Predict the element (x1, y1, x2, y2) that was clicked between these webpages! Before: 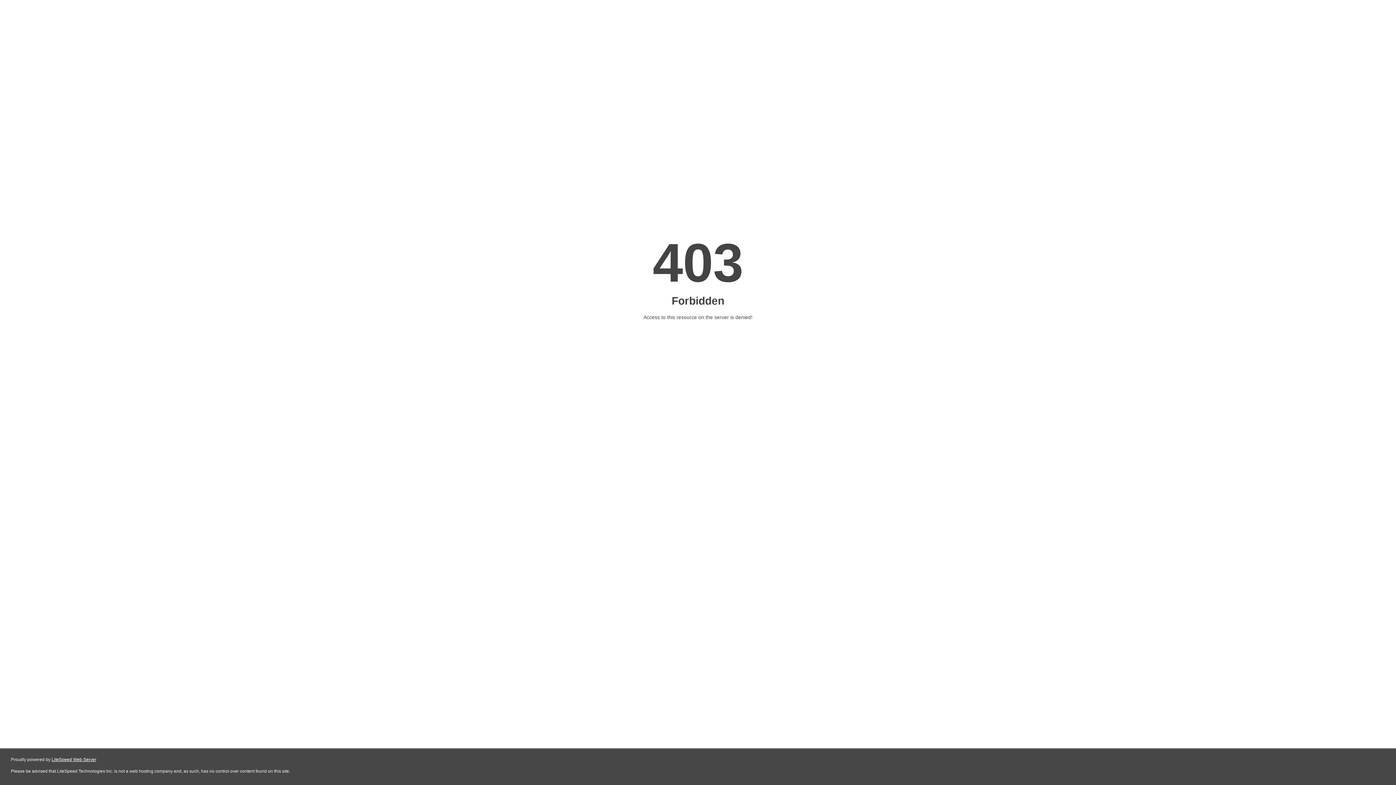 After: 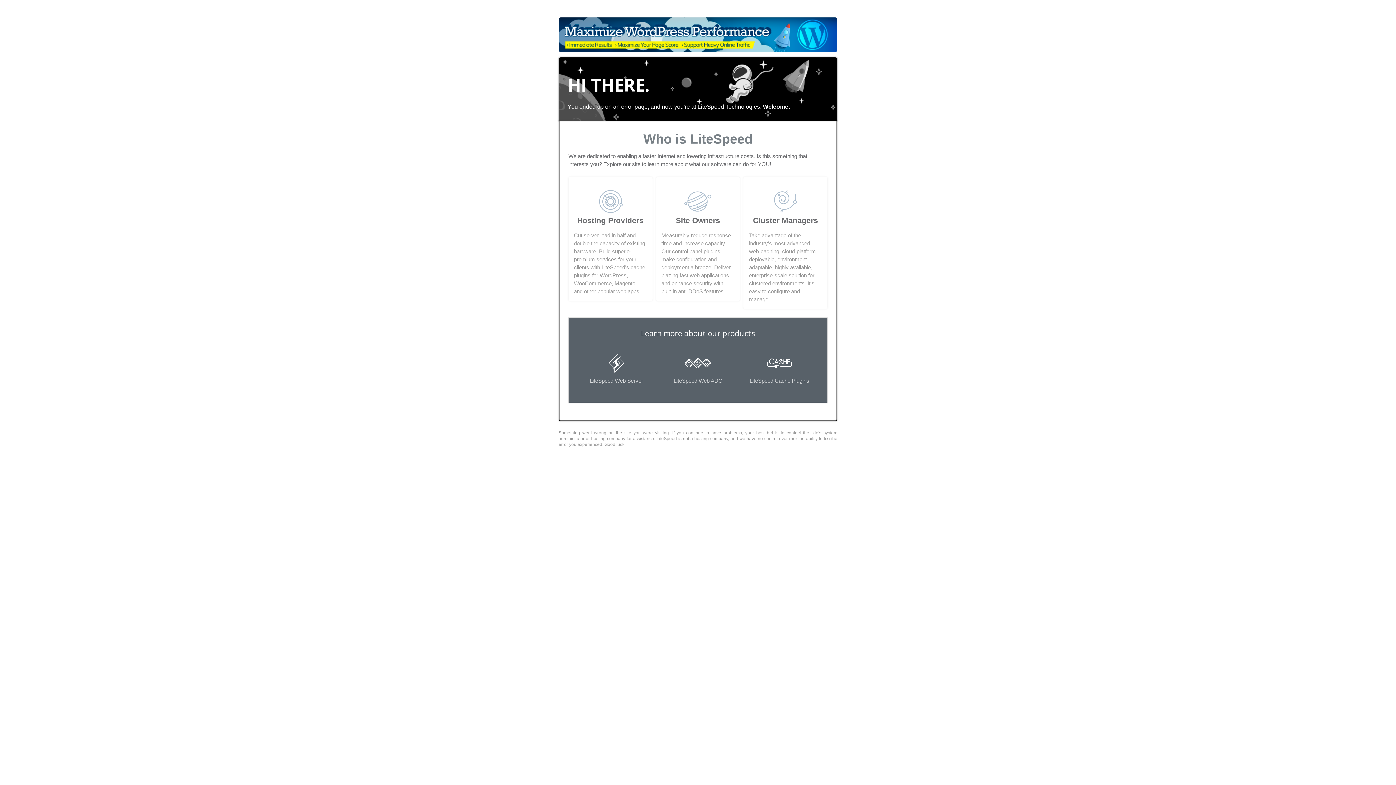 Action: label: LiteSpeed Web Server bbox: (51, 757, 96, 762)